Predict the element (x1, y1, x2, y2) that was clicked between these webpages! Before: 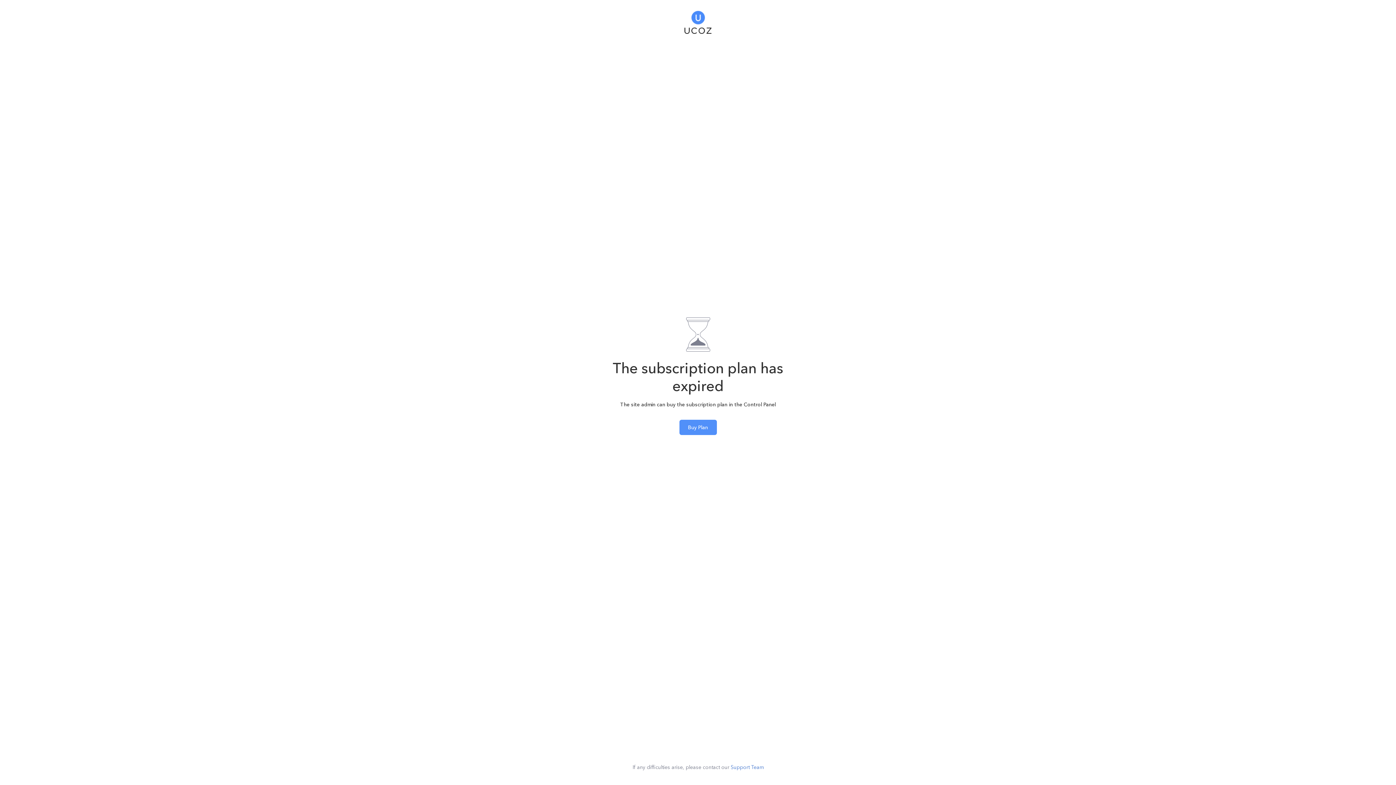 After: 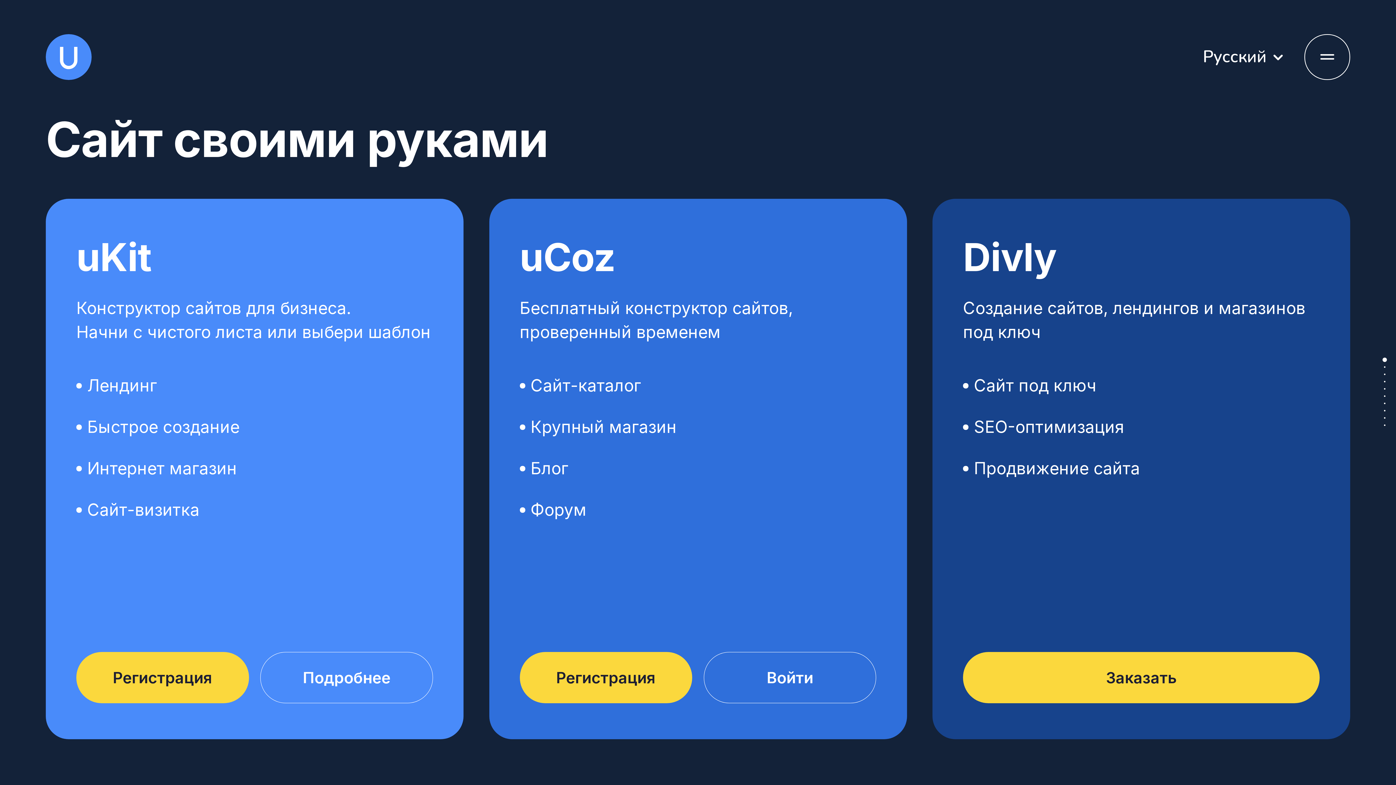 Action: bbox: (684, 5, 711, 35)